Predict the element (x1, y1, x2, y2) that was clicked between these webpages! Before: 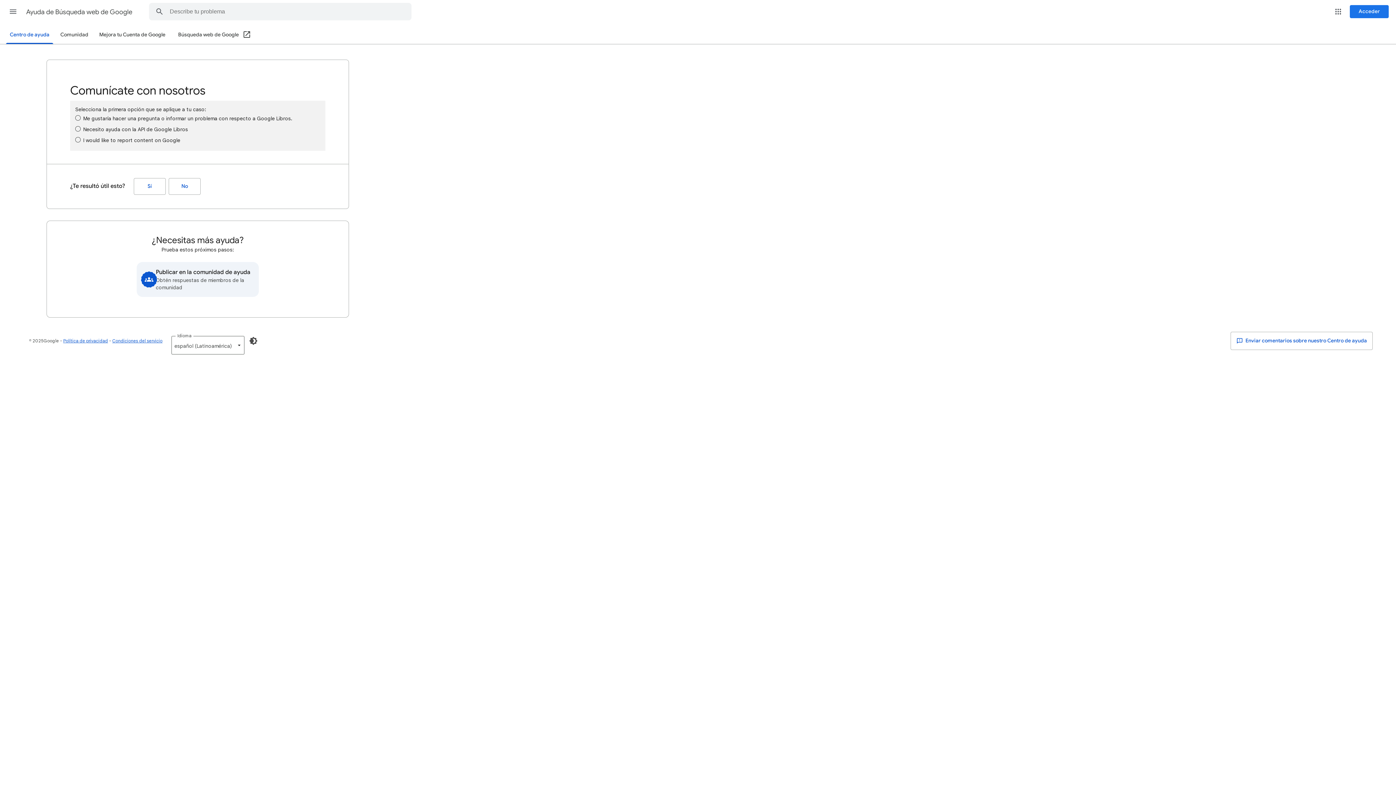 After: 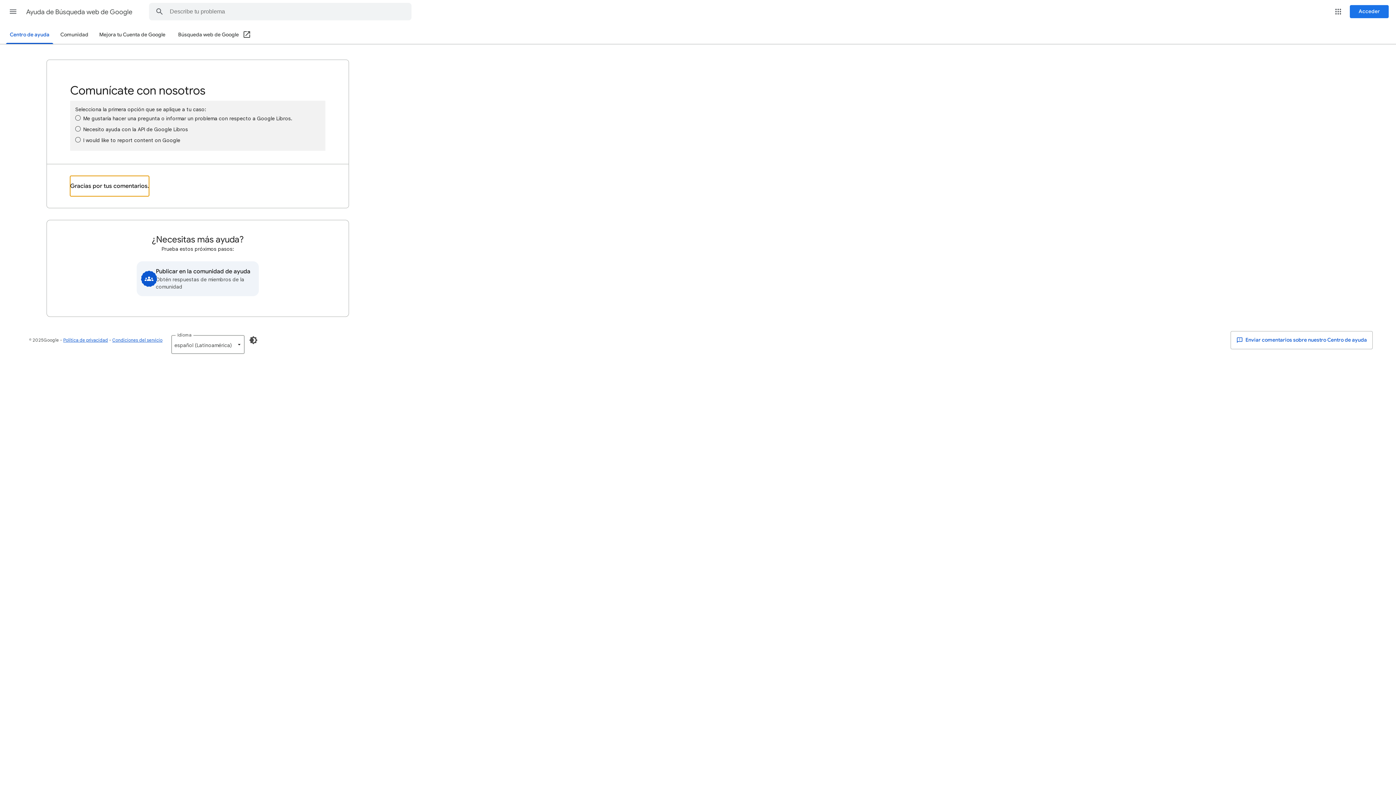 Action: label: Sí (¿Te resultó útil esto?) bbox: (133, 178, 165, 194)